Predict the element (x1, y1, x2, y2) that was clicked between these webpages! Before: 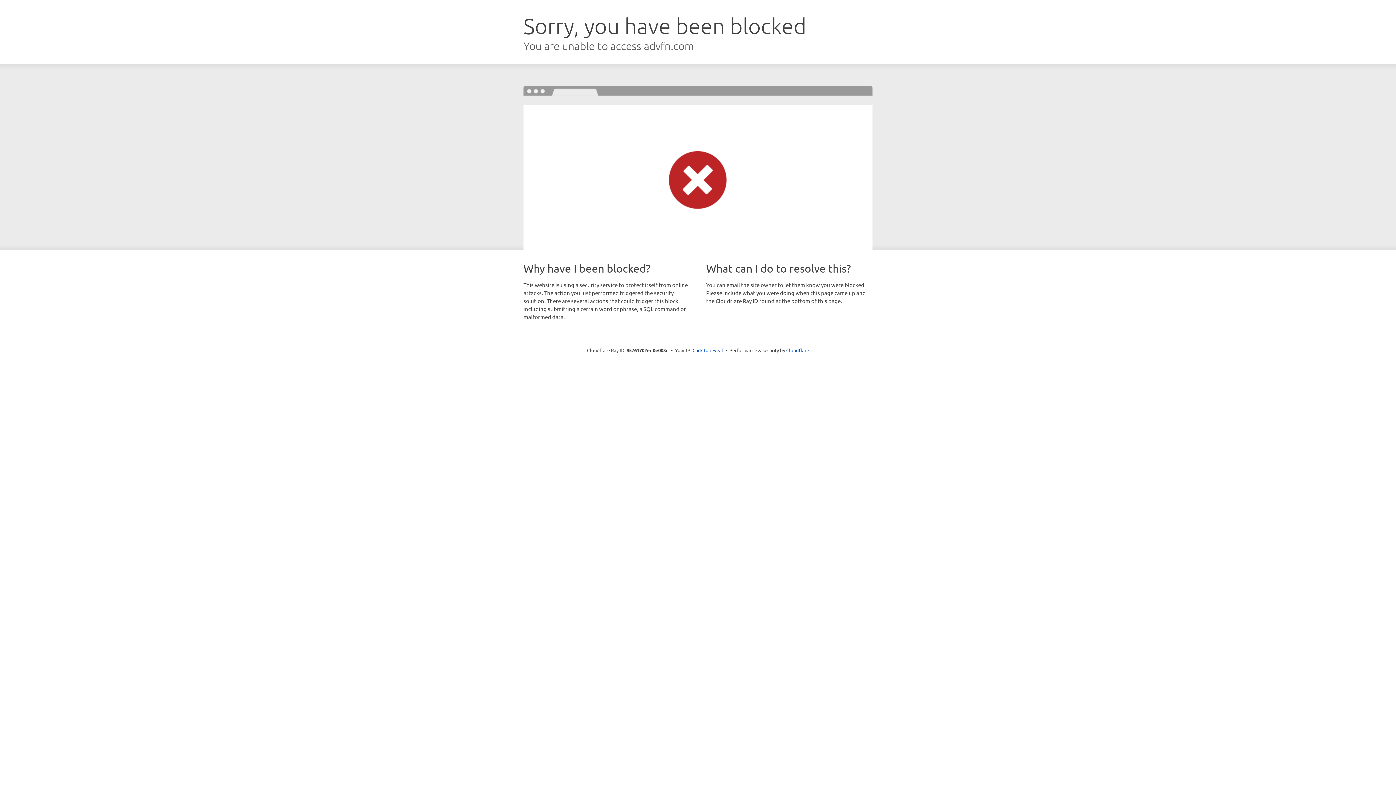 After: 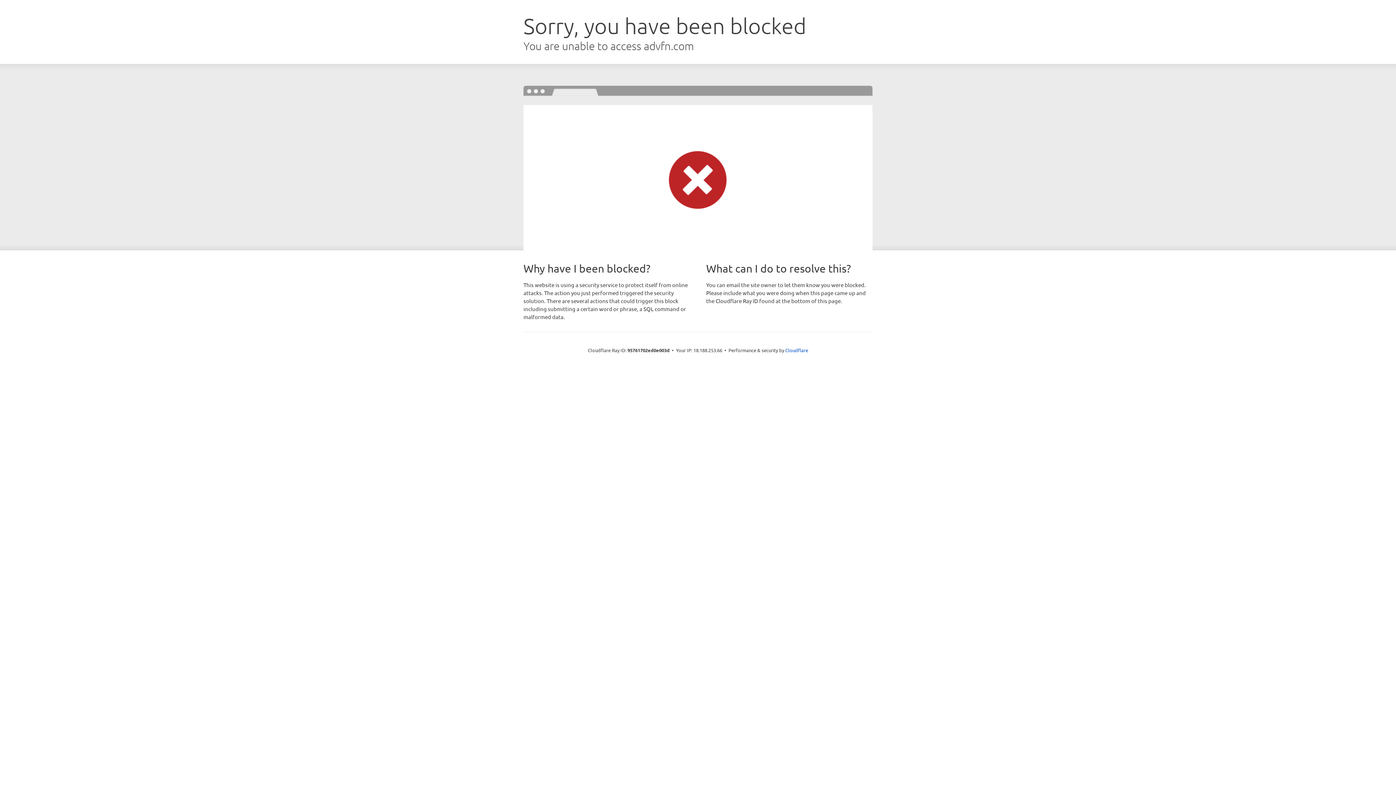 Action: label: Click to reveal bbox: (692, 346, 723, 353)